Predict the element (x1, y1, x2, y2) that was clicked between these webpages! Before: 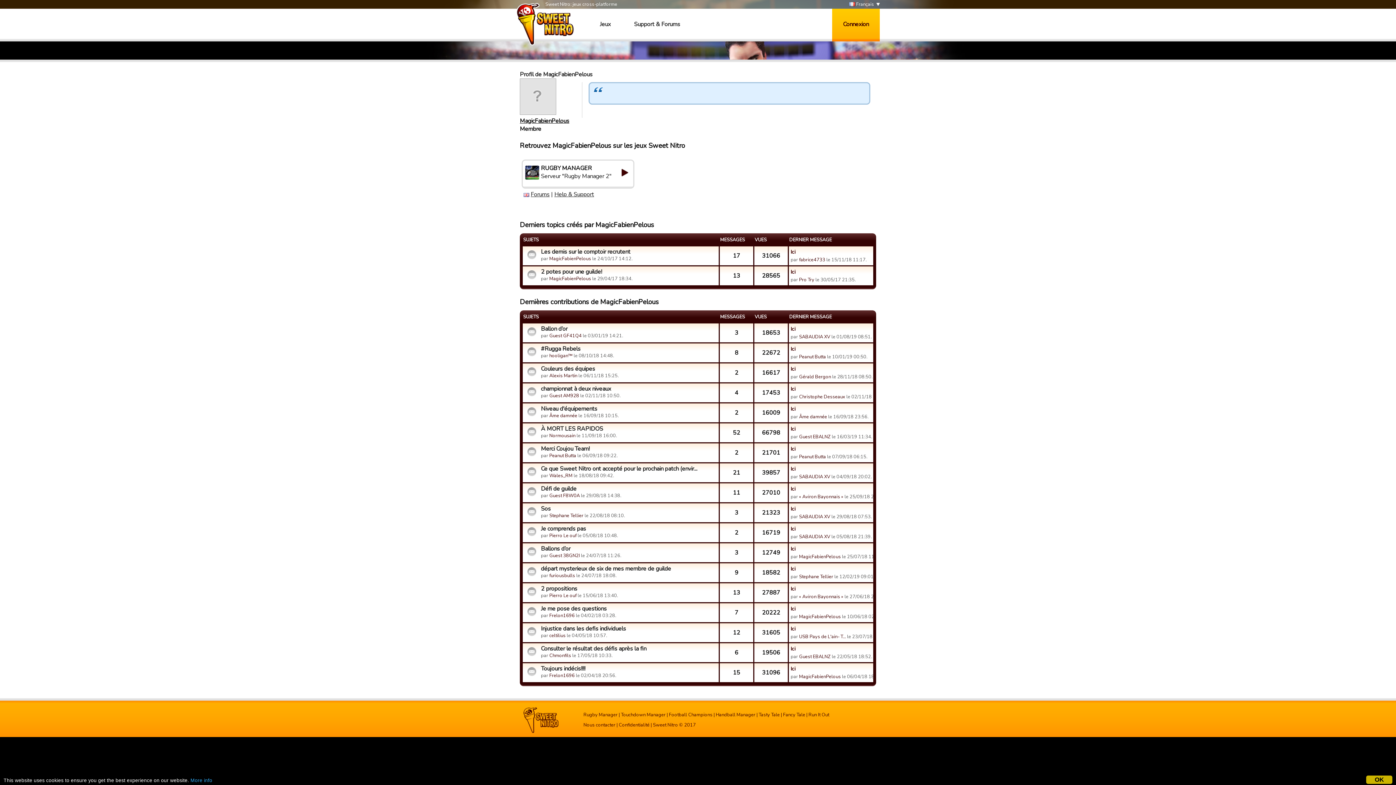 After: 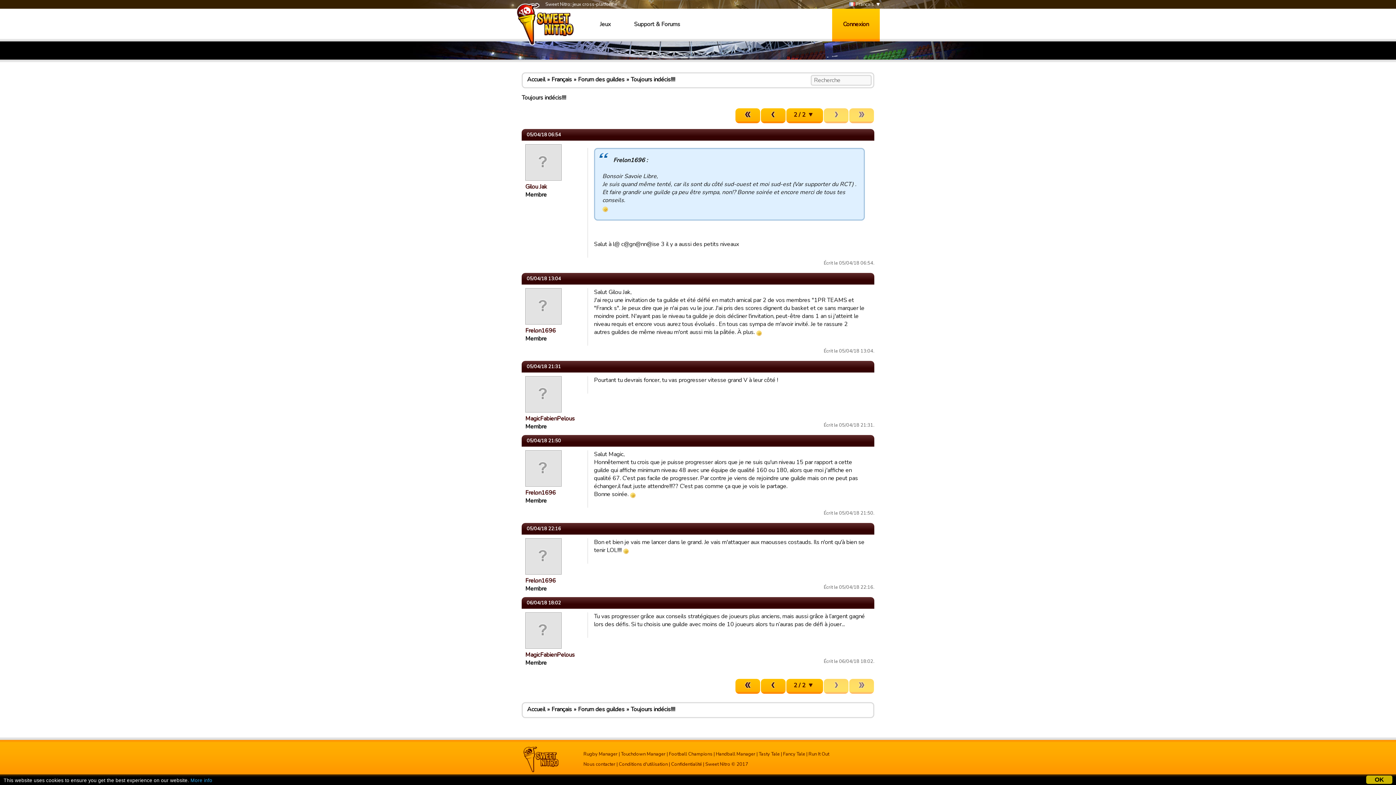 Action: label: Ici bbox: (790, 665, 795, 672)